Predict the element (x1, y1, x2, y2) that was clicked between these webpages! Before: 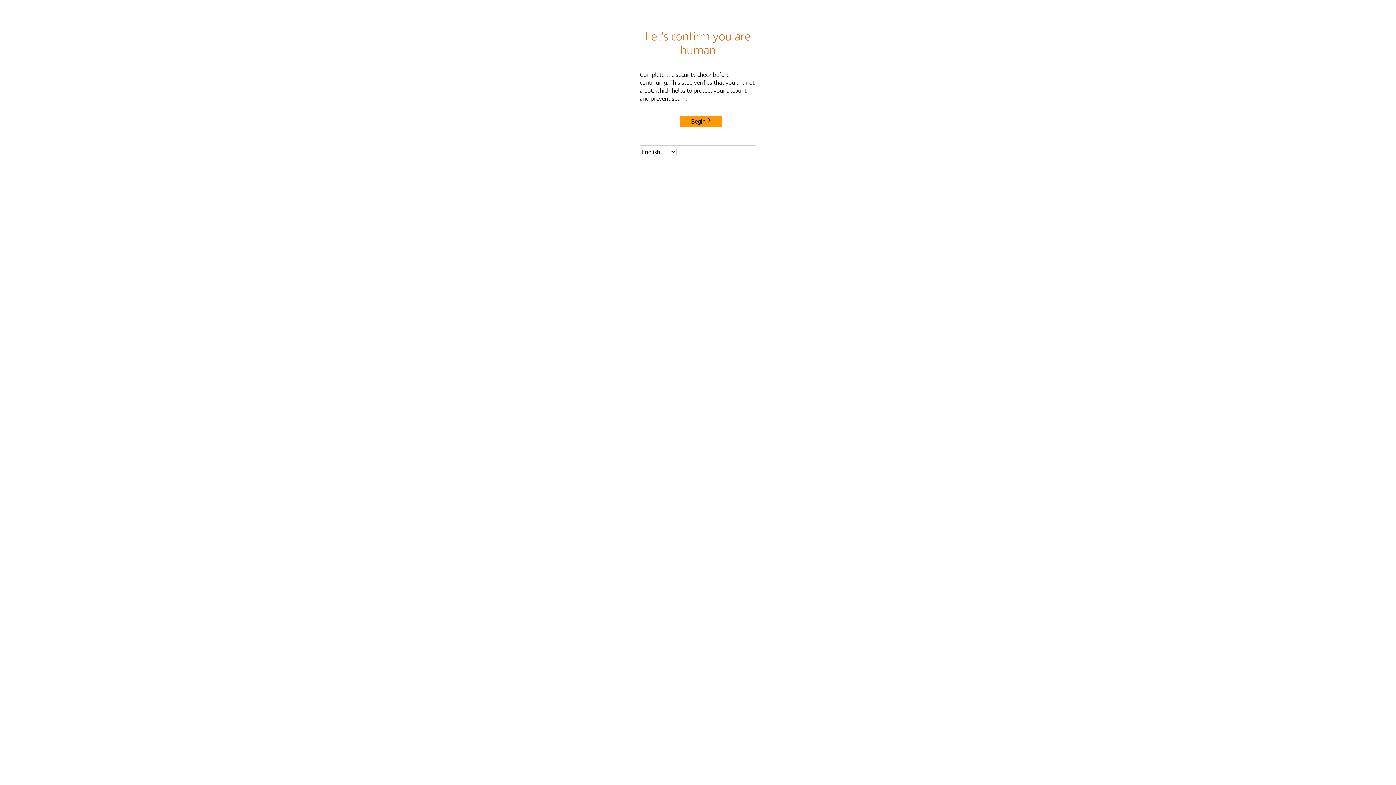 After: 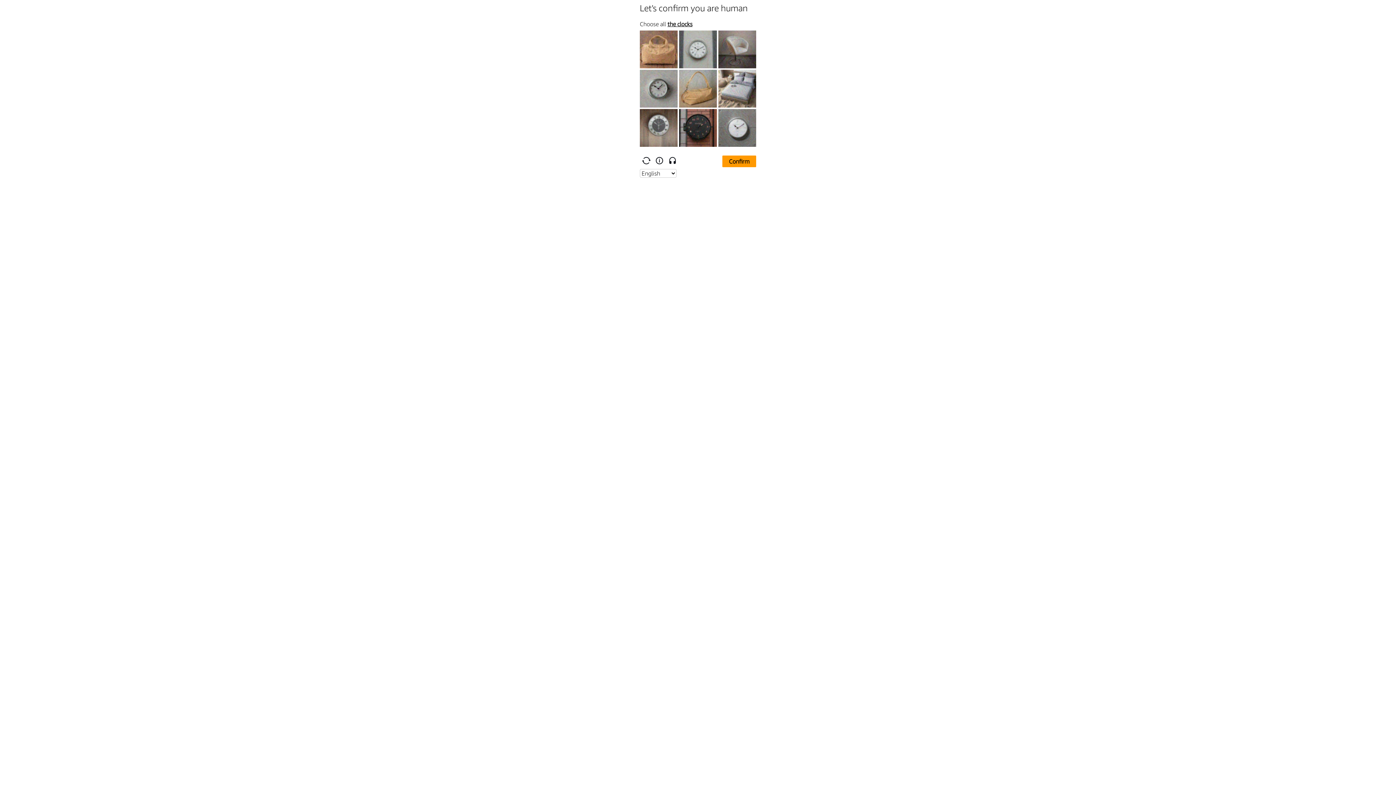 Action: bbox: (680, 115, 722, 127) label: Begin